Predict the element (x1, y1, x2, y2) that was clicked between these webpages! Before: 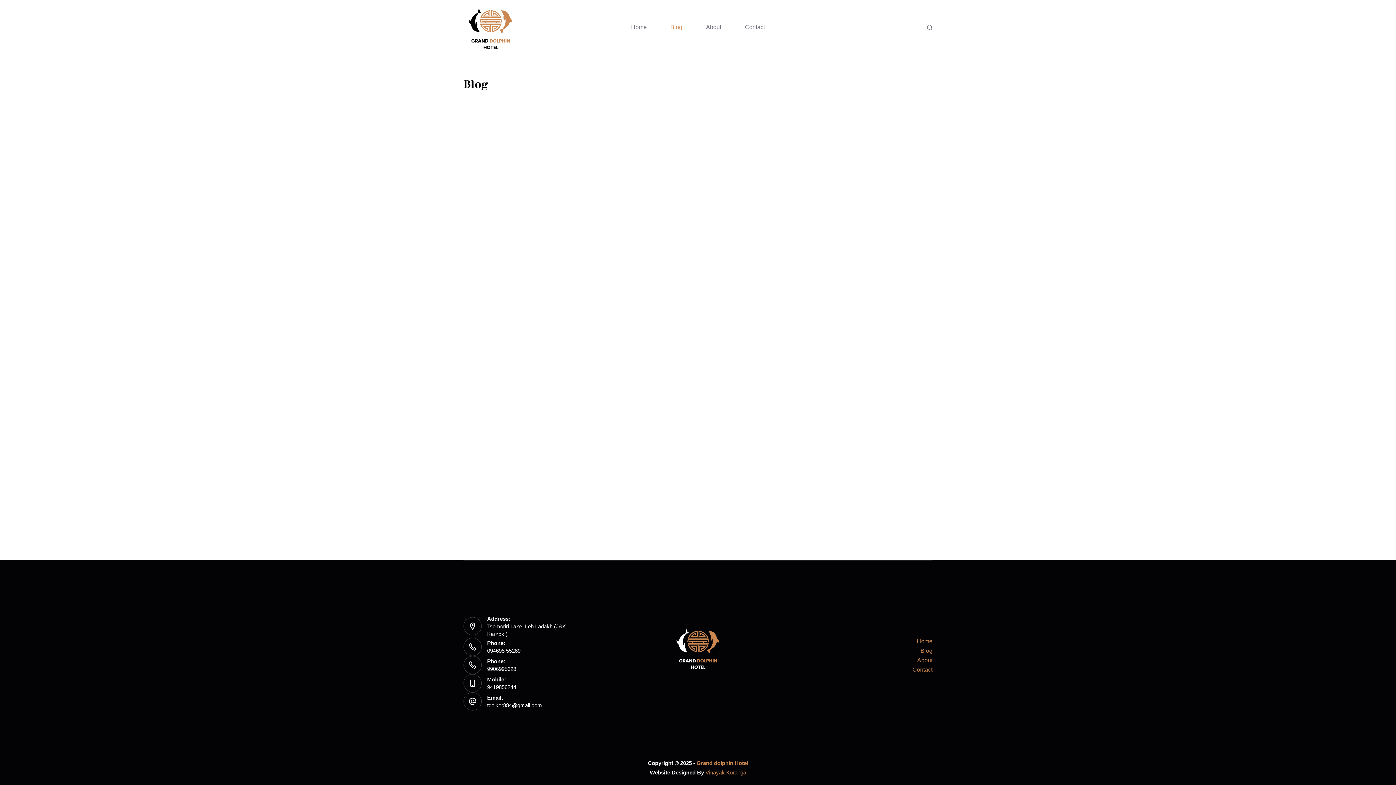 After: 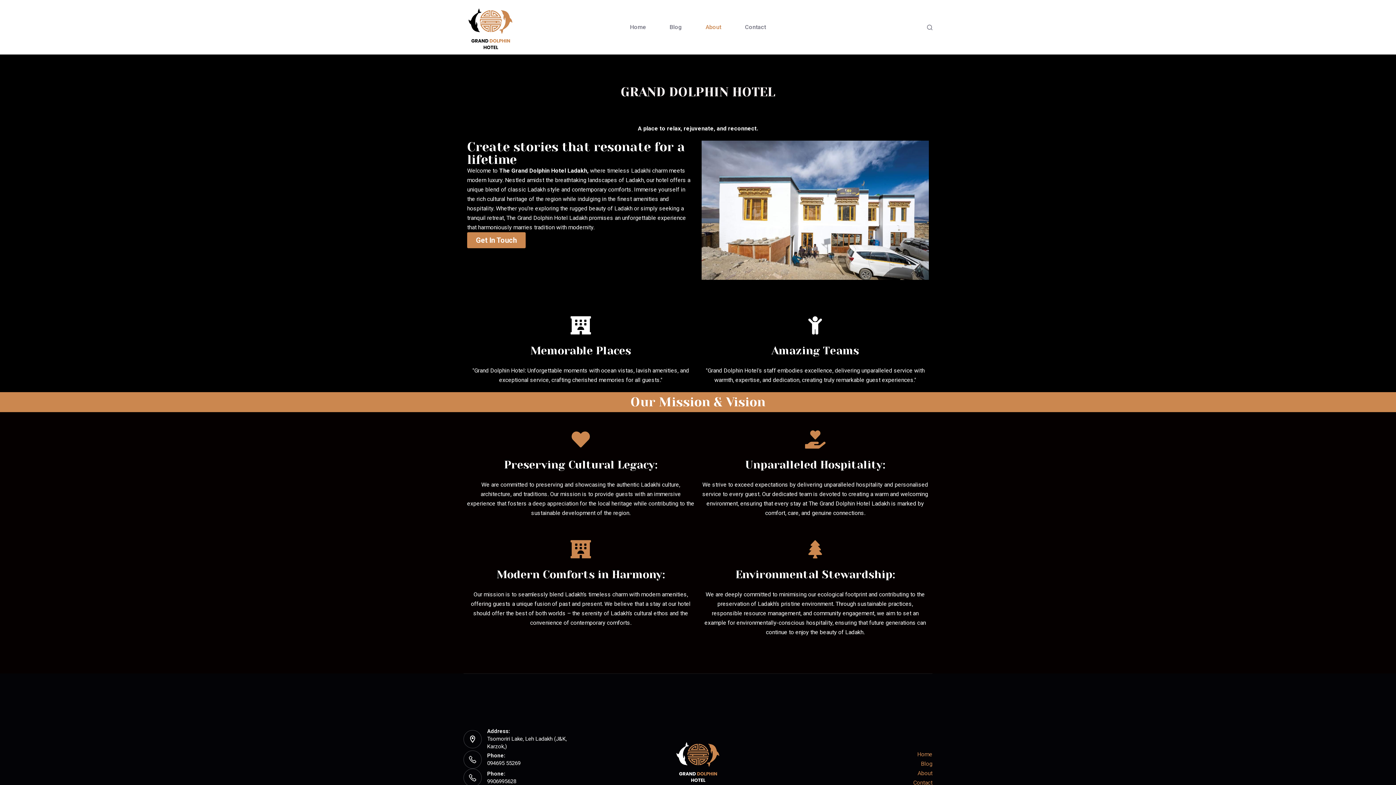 Action: bbox: (694, 0, 733, 54) label: About